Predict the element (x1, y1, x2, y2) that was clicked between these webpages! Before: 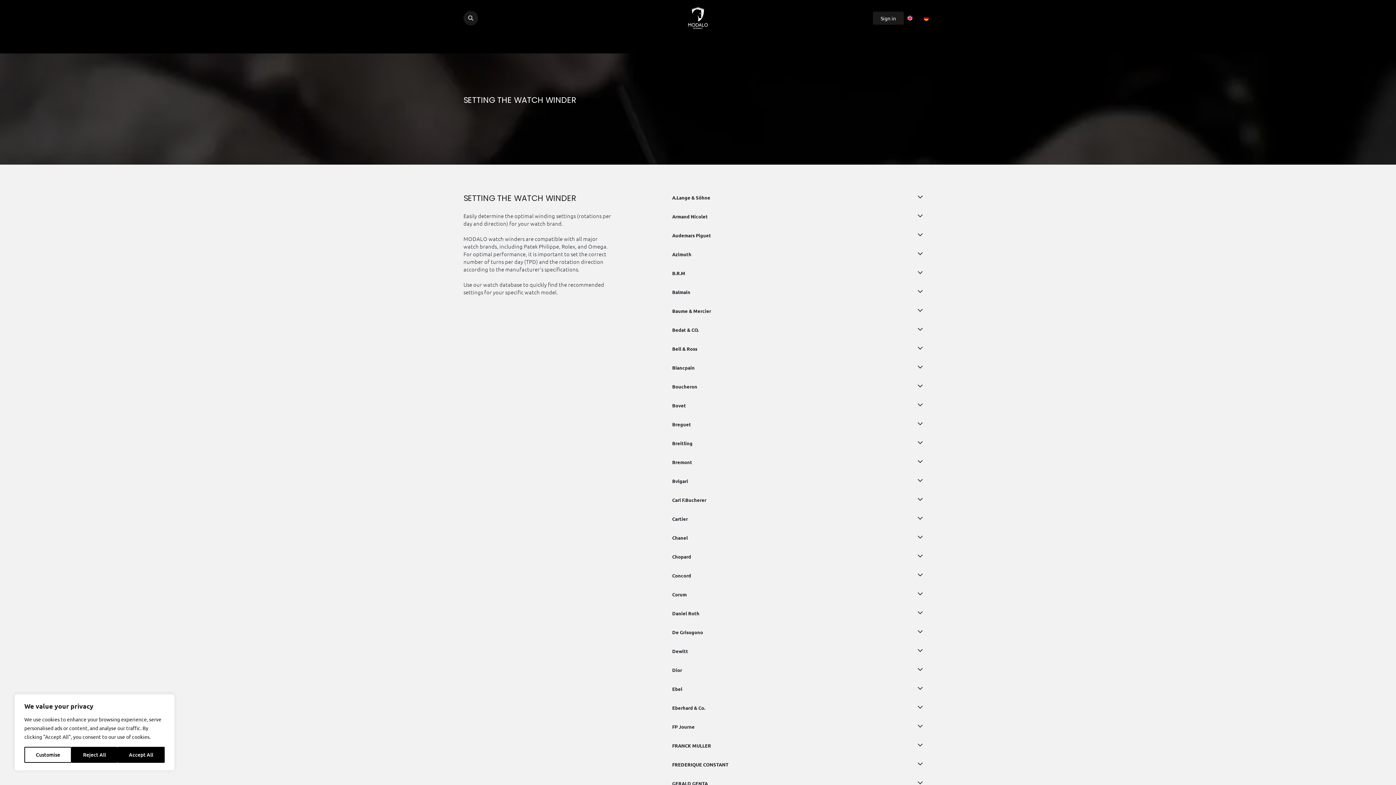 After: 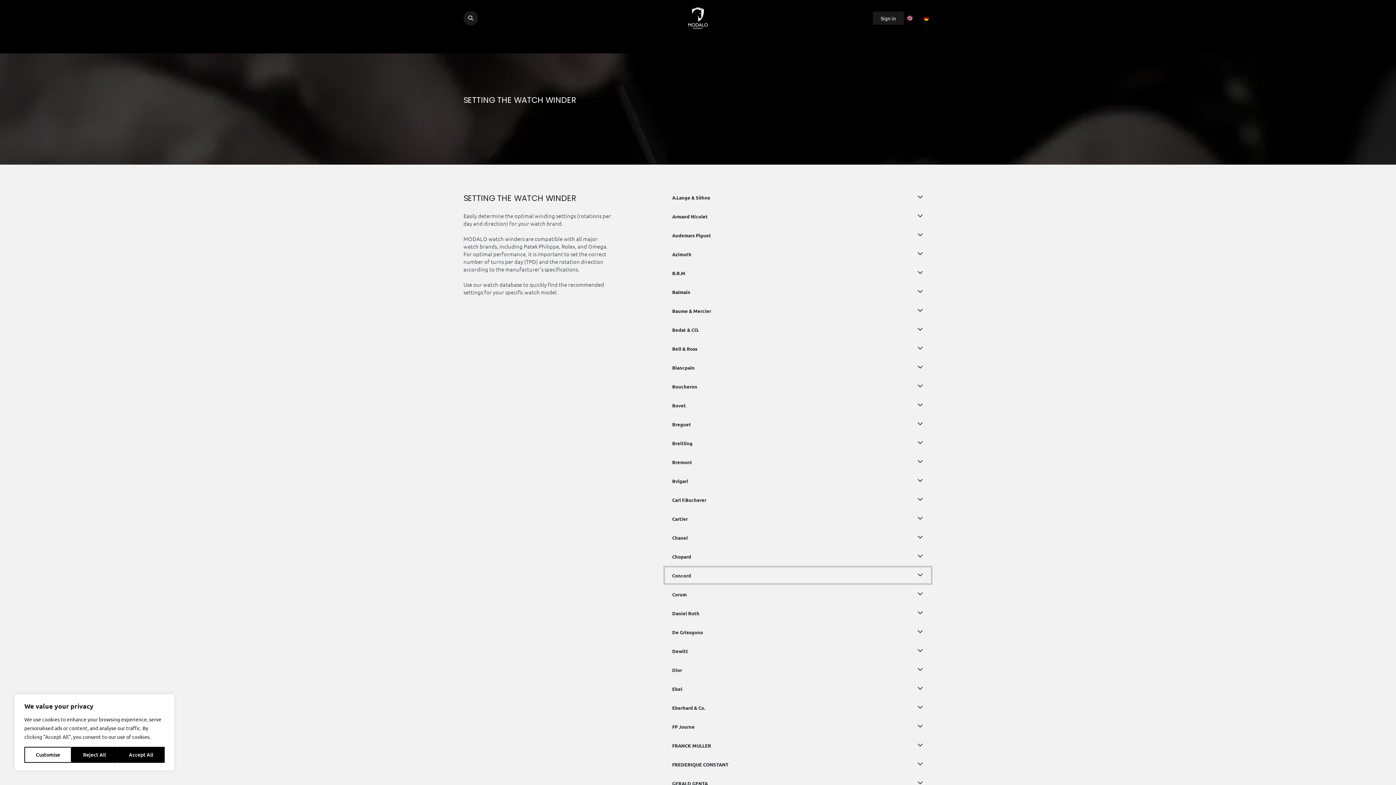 Action: bbox: (663, 566, 932, 585) label: Concord